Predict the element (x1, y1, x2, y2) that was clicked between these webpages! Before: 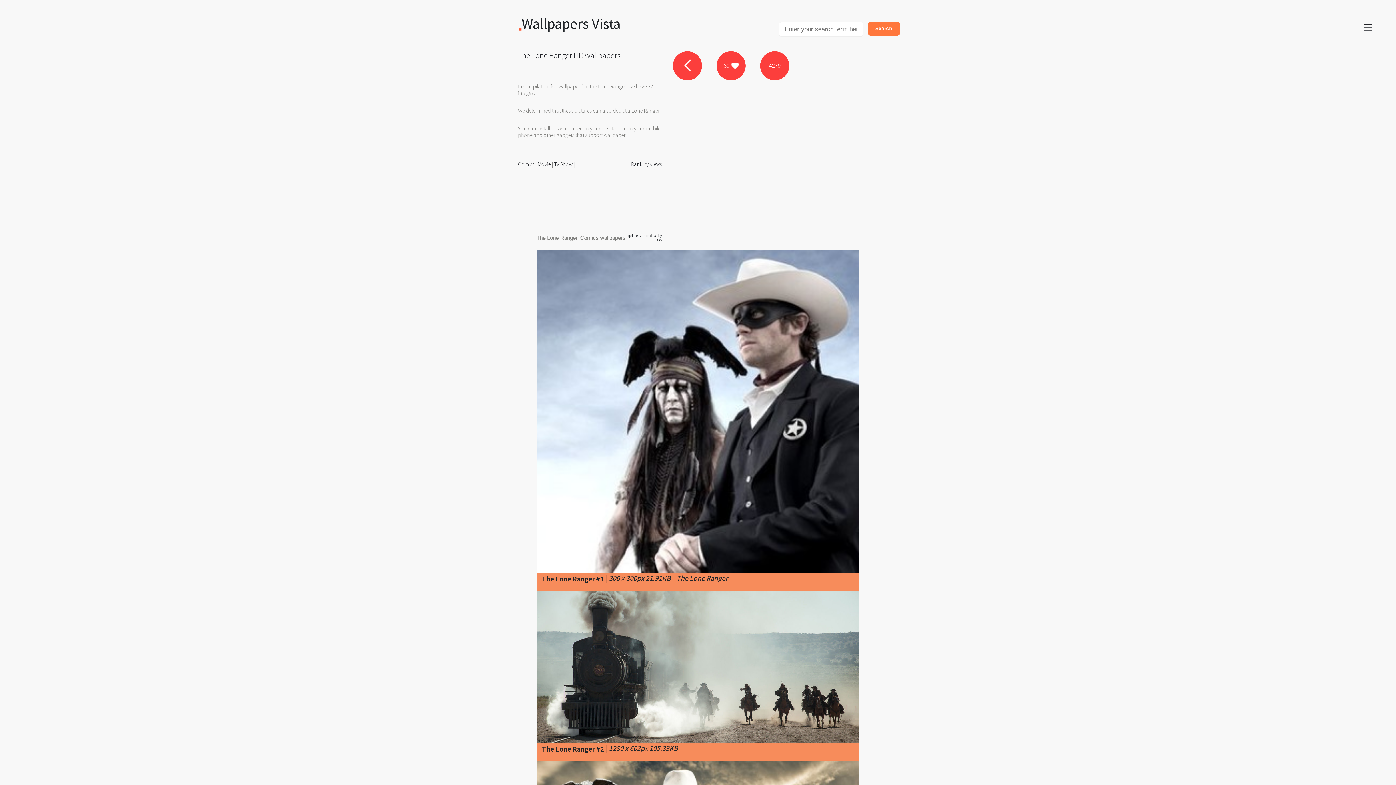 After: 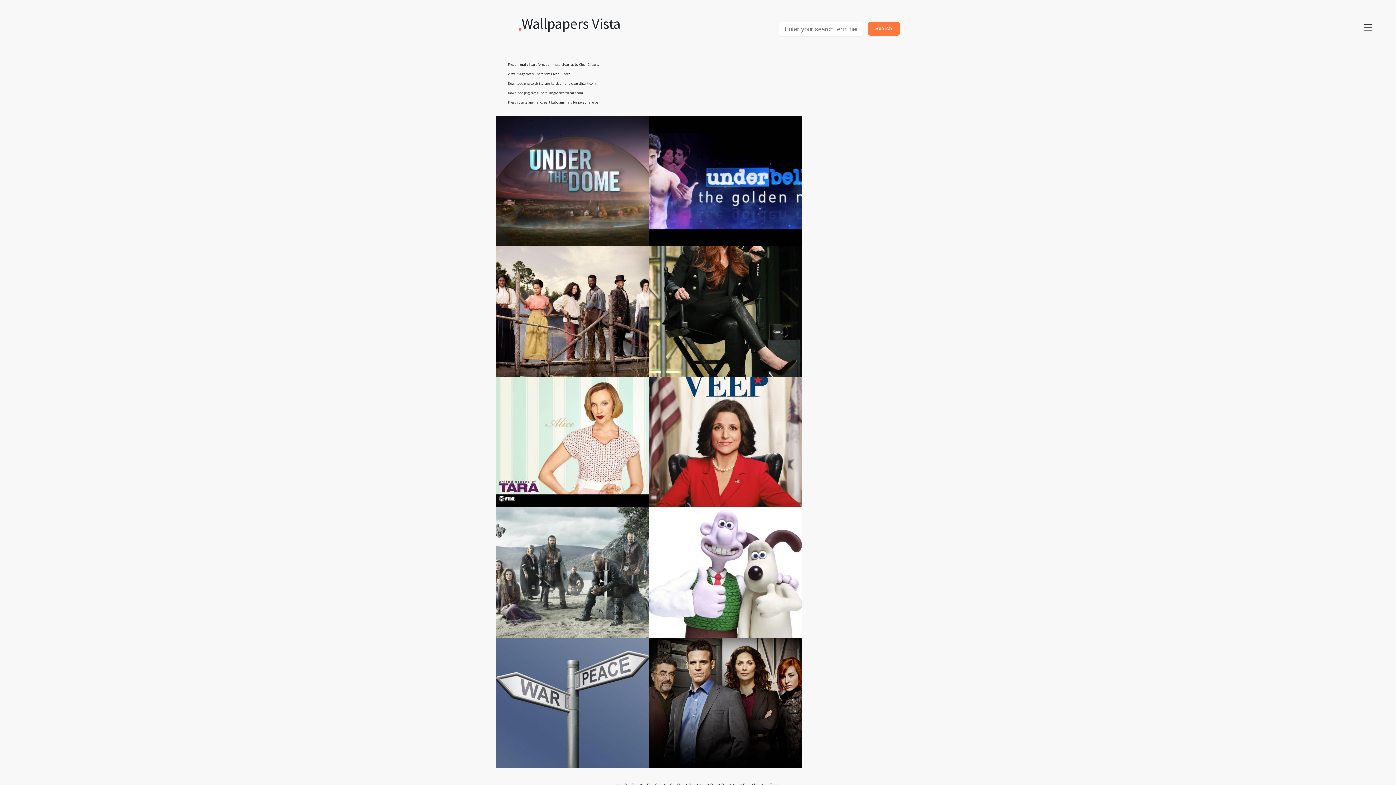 Action: bbox: (554, 160, 572, 168) label: TV Show